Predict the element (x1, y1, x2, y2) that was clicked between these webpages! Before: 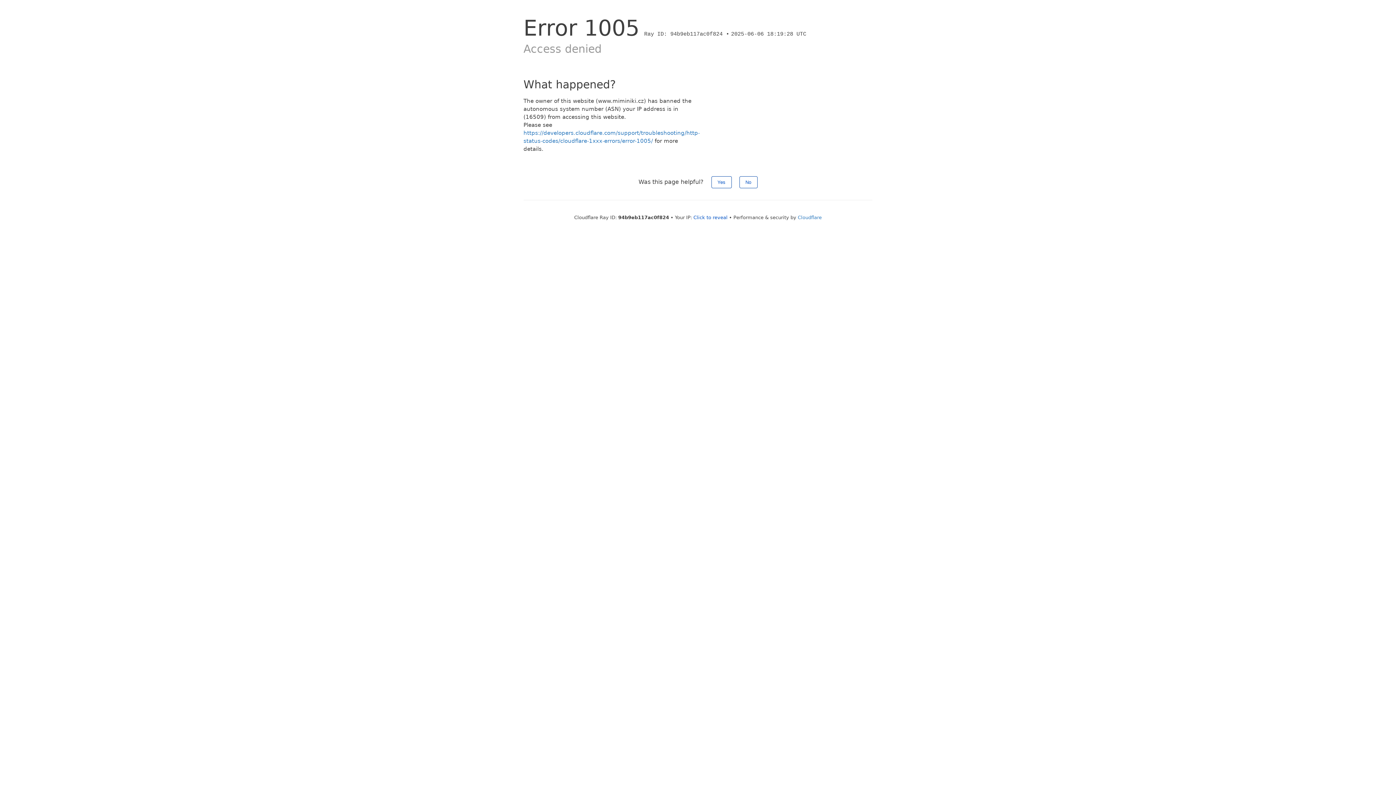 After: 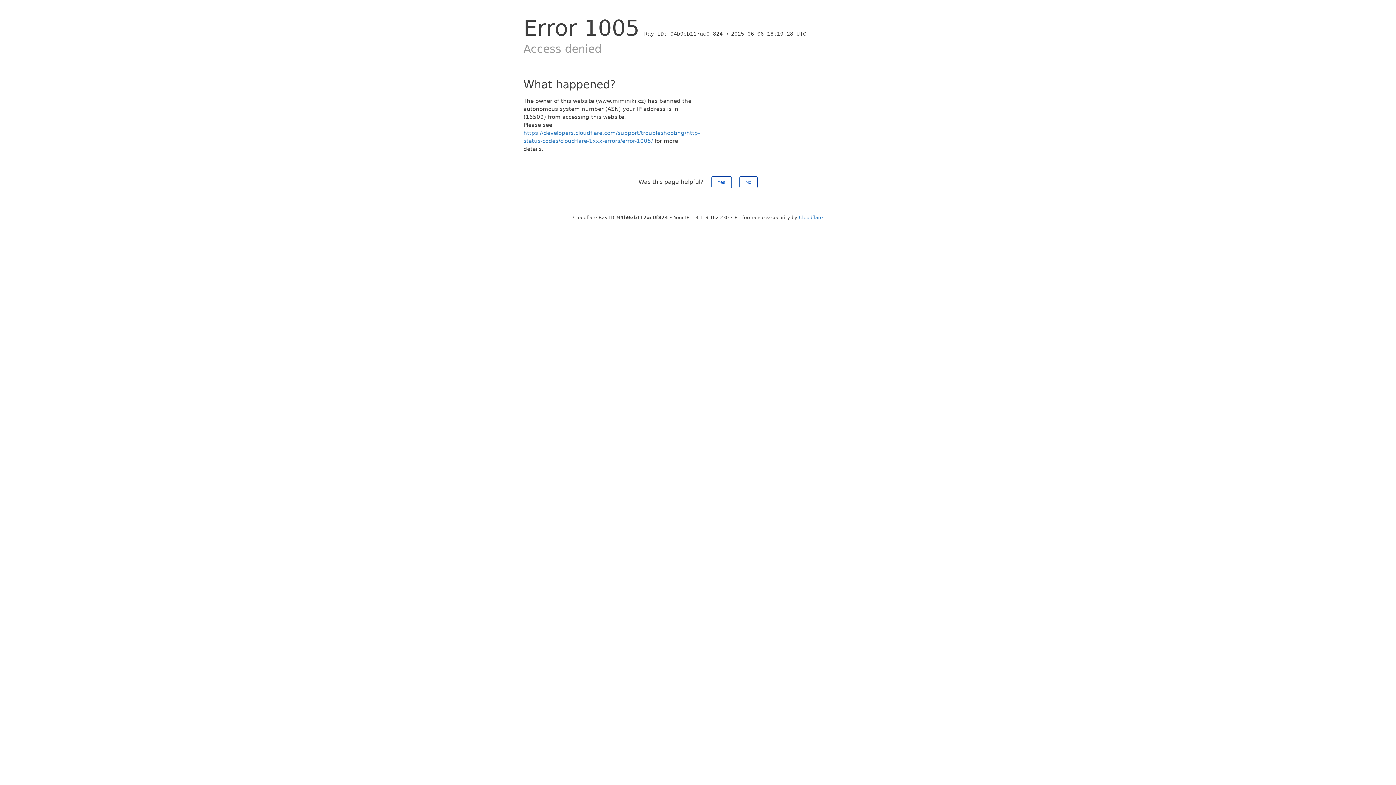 Action: bbox: (693, 214, 727, 220) label: Click to reveal